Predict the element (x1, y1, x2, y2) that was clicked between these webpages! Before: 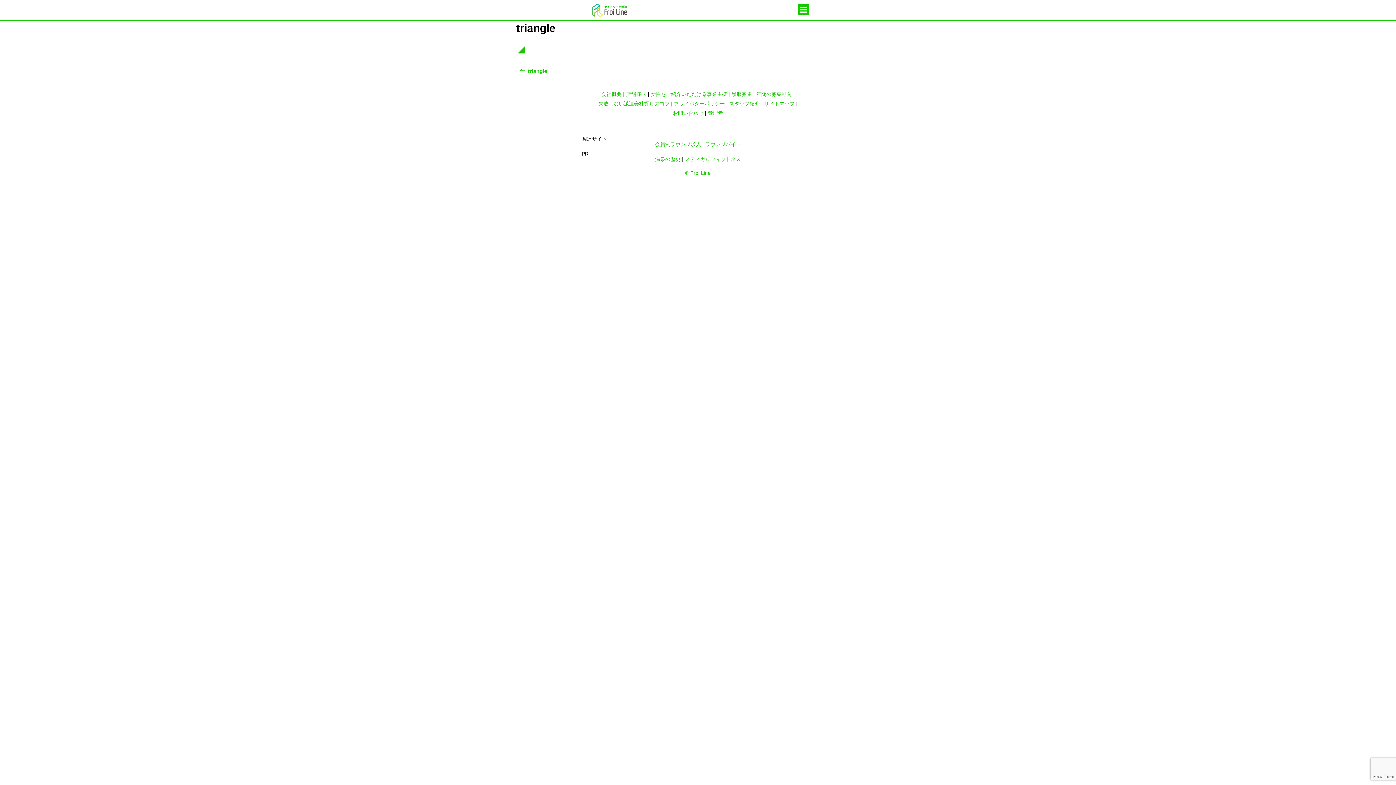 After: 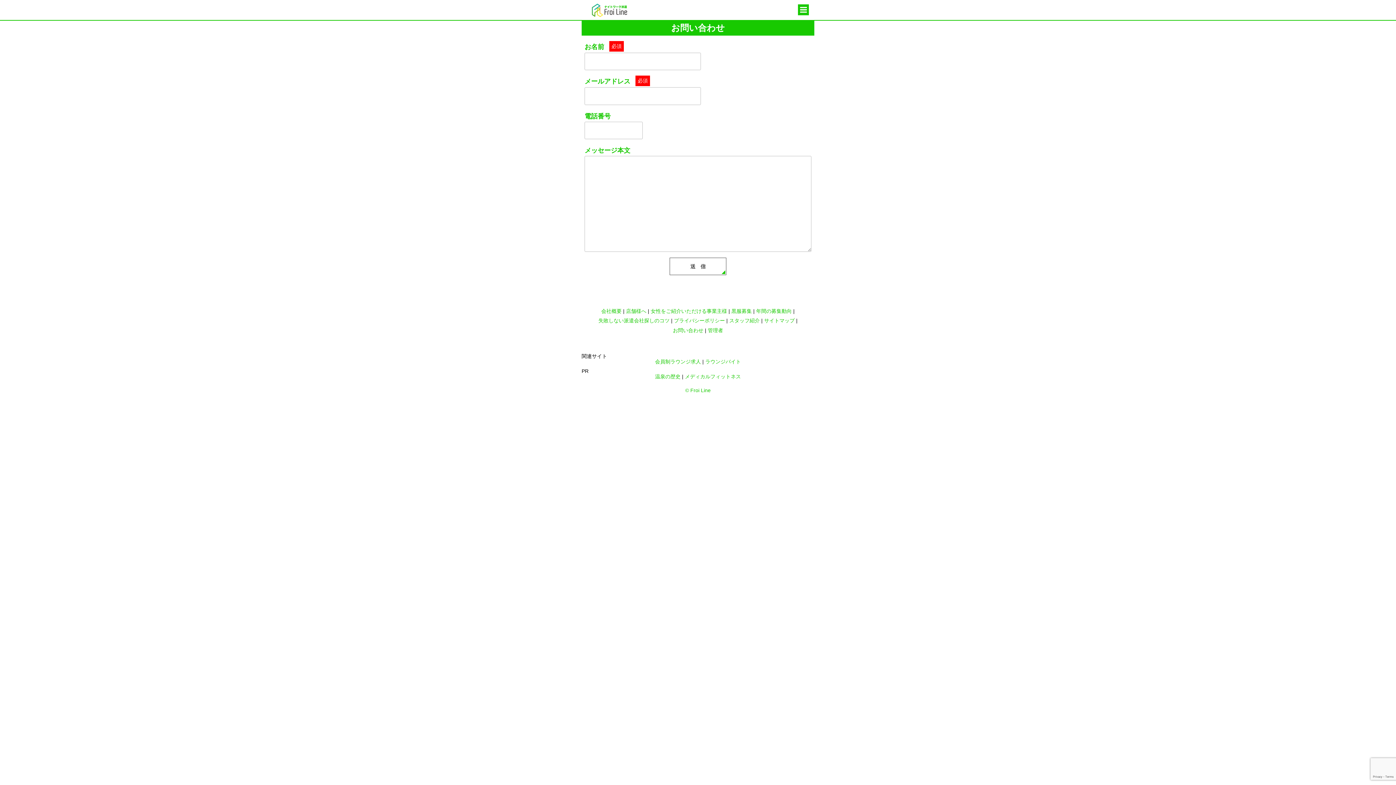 Action: label: お問い合わせ bbox: (673, 110, 703, 115)